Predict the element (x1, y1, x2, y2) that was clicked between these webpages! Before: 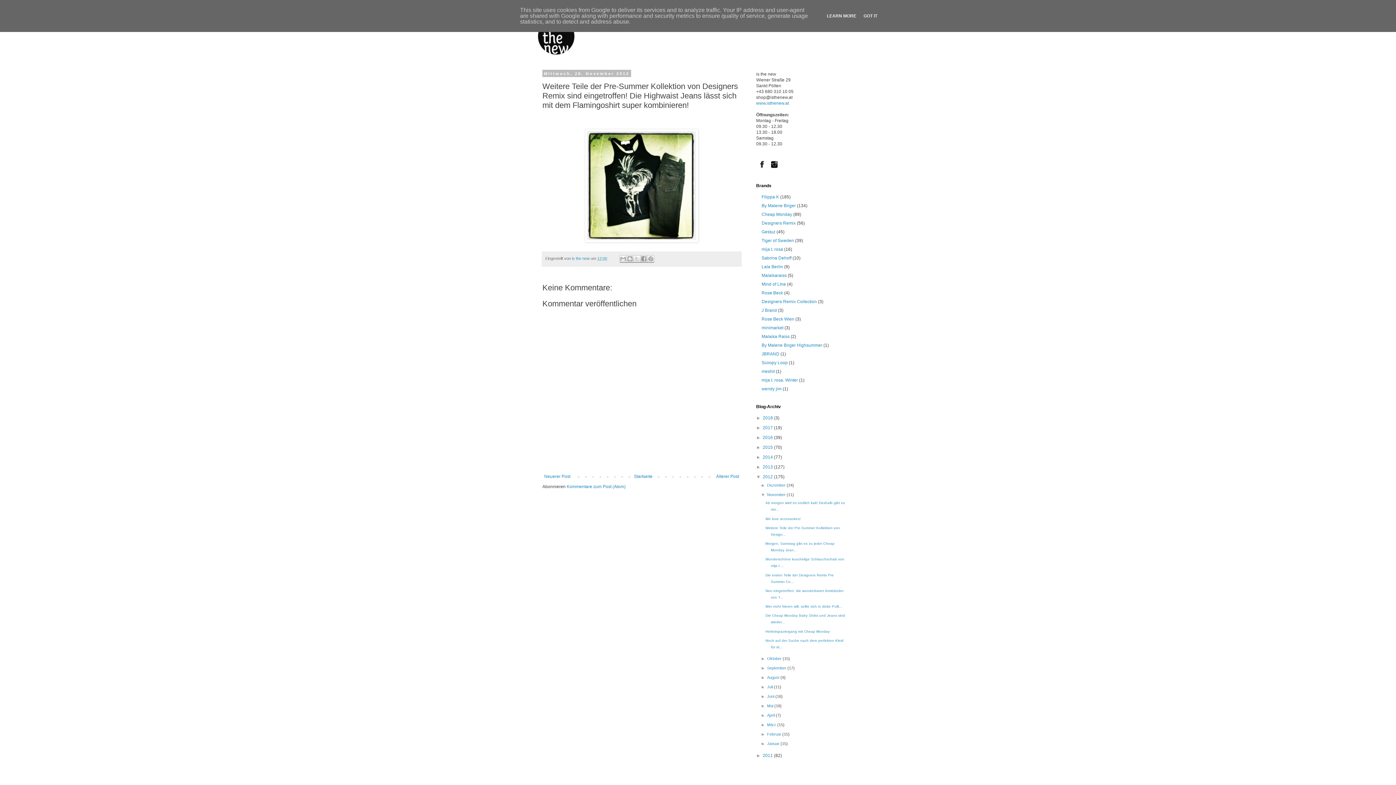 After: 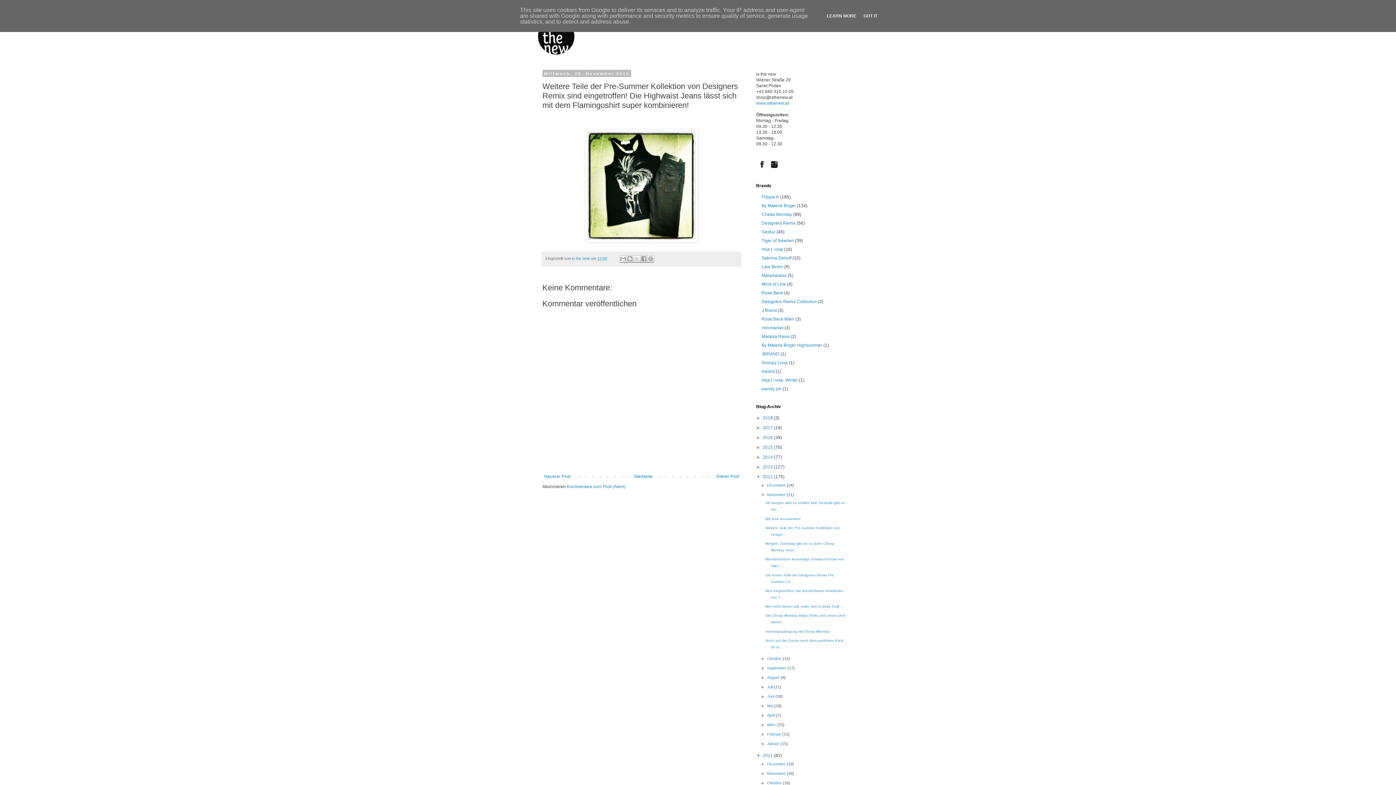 Action: label: ►   bbox: (756, 753, 762, 758)